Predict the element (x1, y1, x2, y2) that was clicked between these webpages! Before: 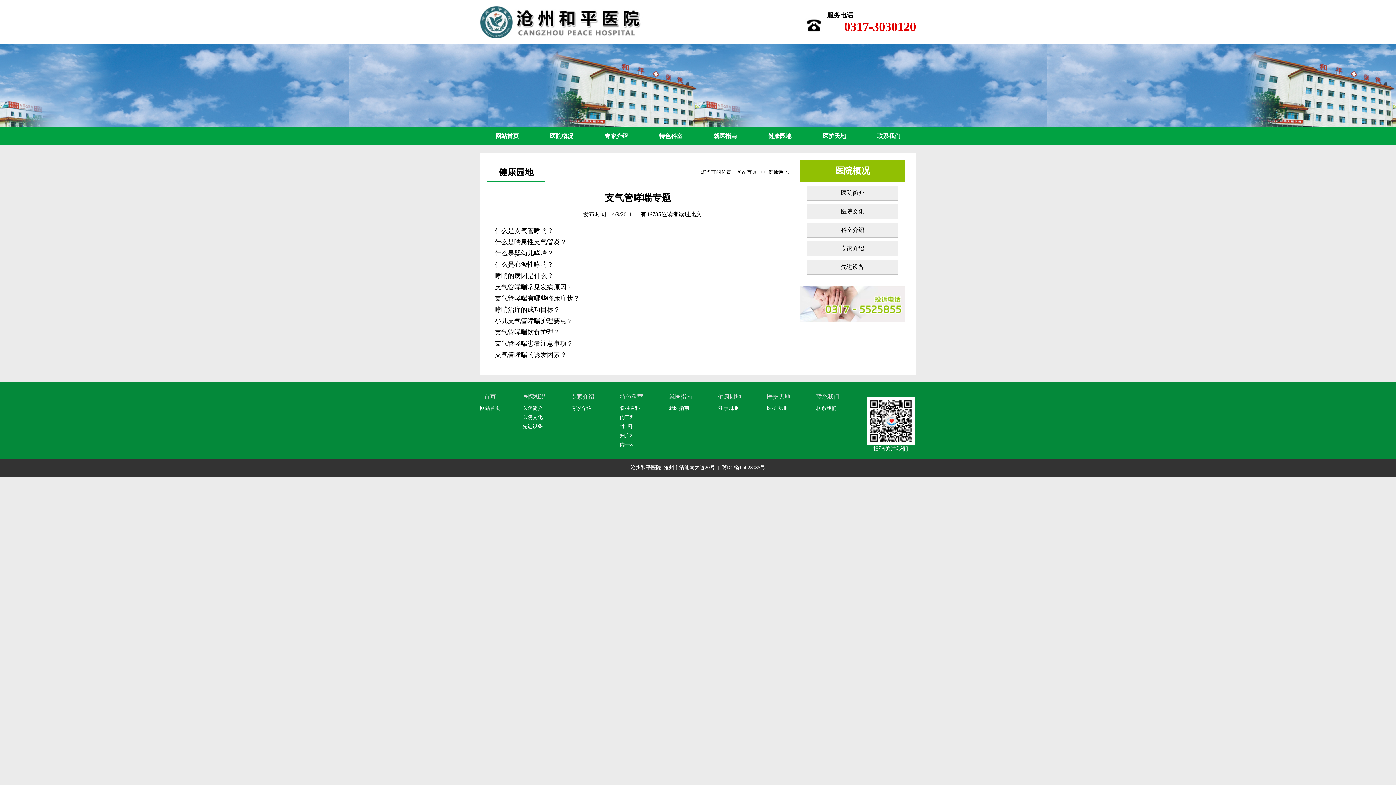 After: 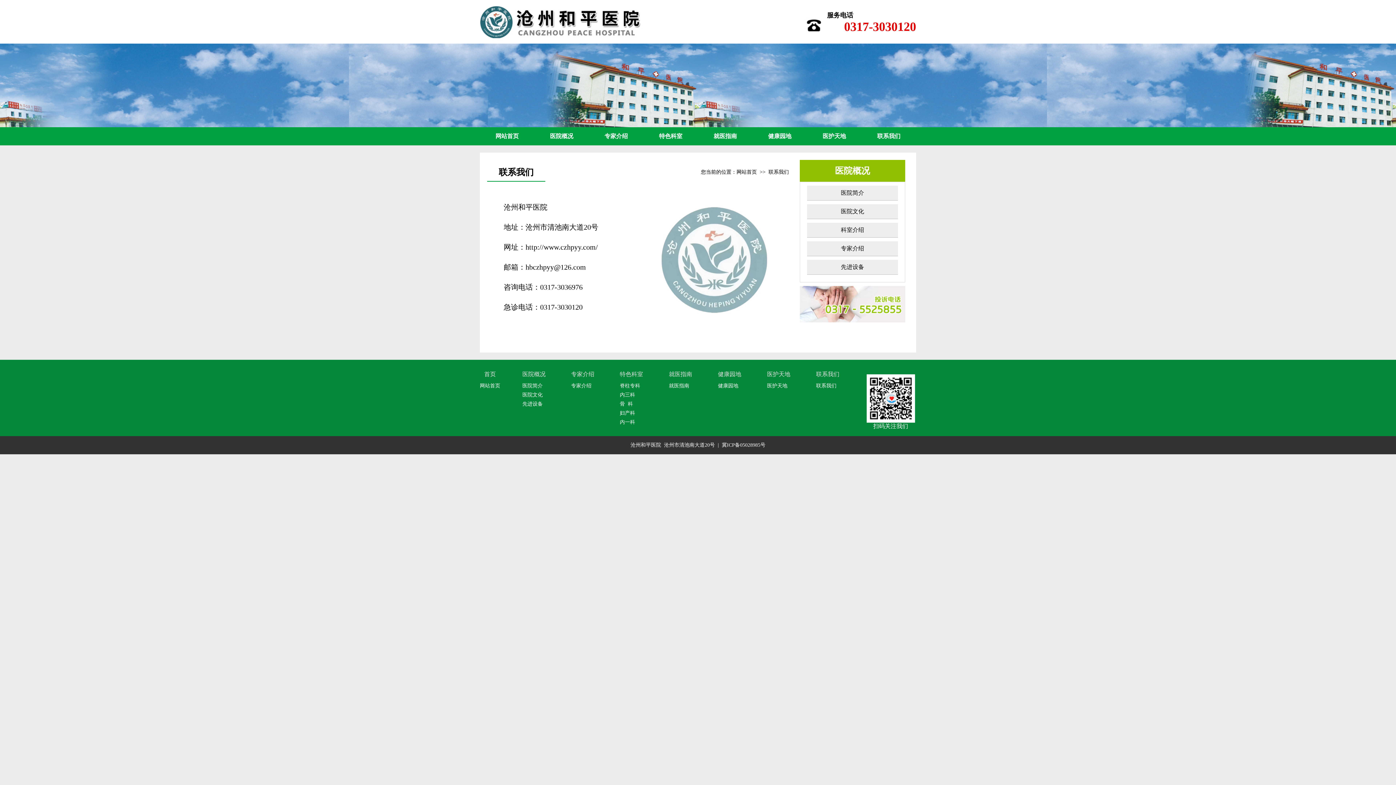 Action: bbox: (816, 405, 836, 411) label: 联系我们